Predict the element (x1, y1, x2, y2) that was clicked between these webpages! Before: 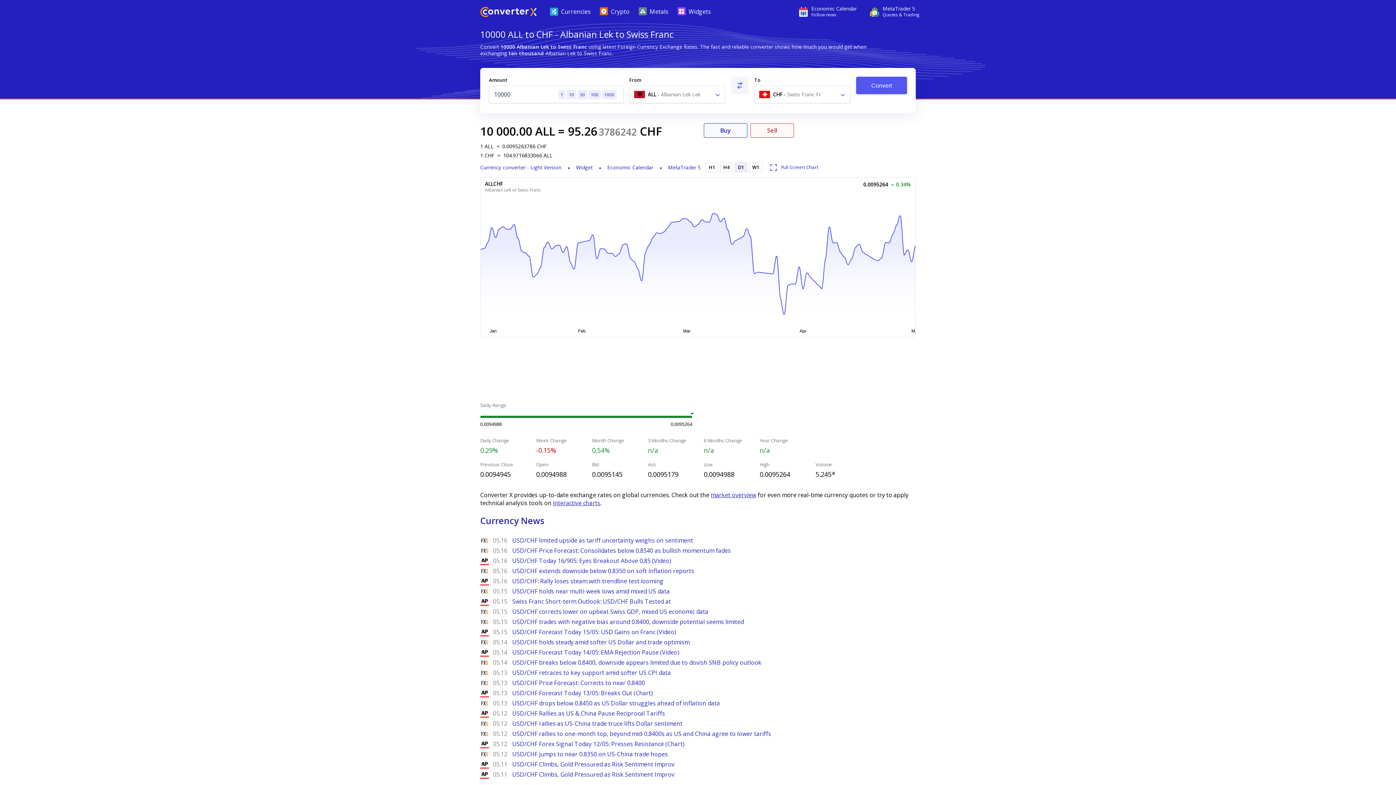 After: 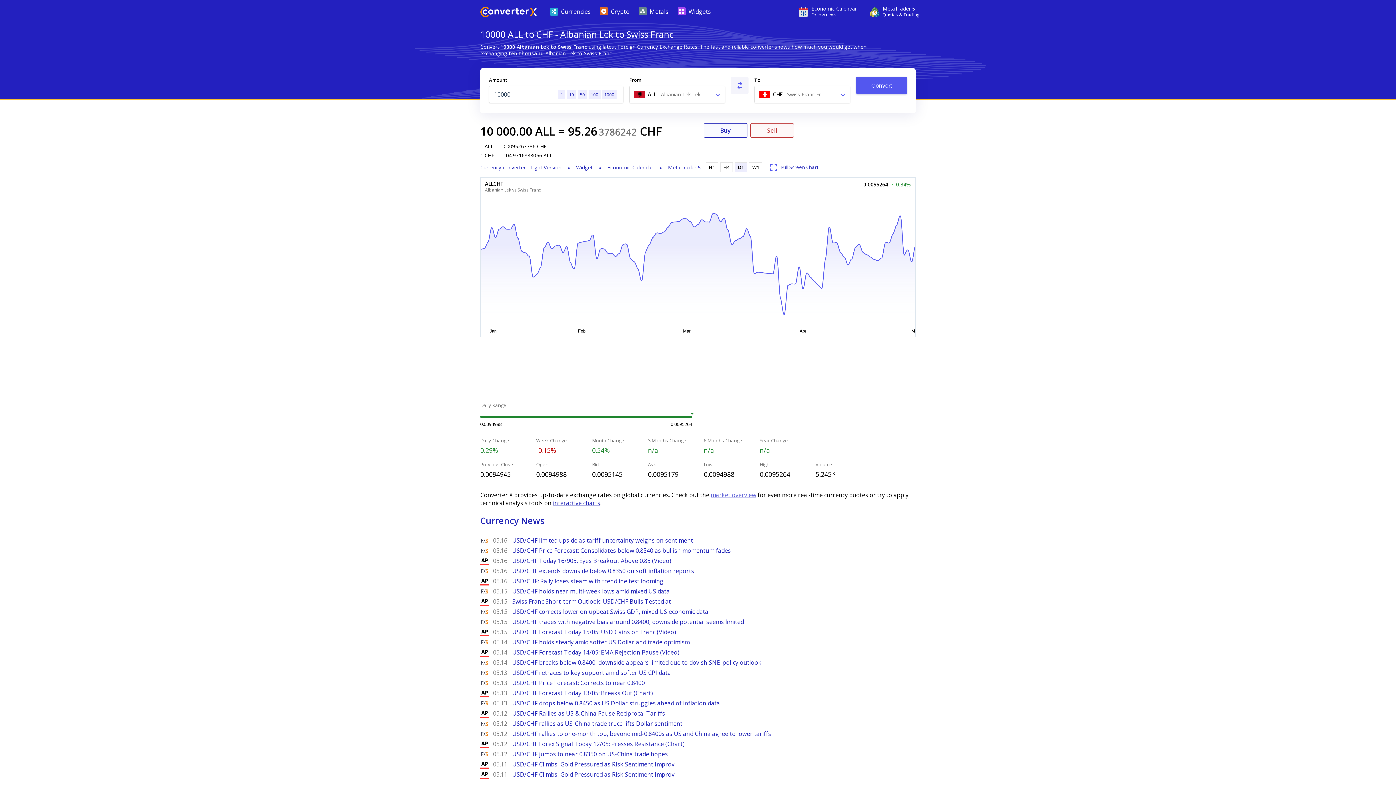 Action: bbox: (710, 491, 756, 499) label: market overview